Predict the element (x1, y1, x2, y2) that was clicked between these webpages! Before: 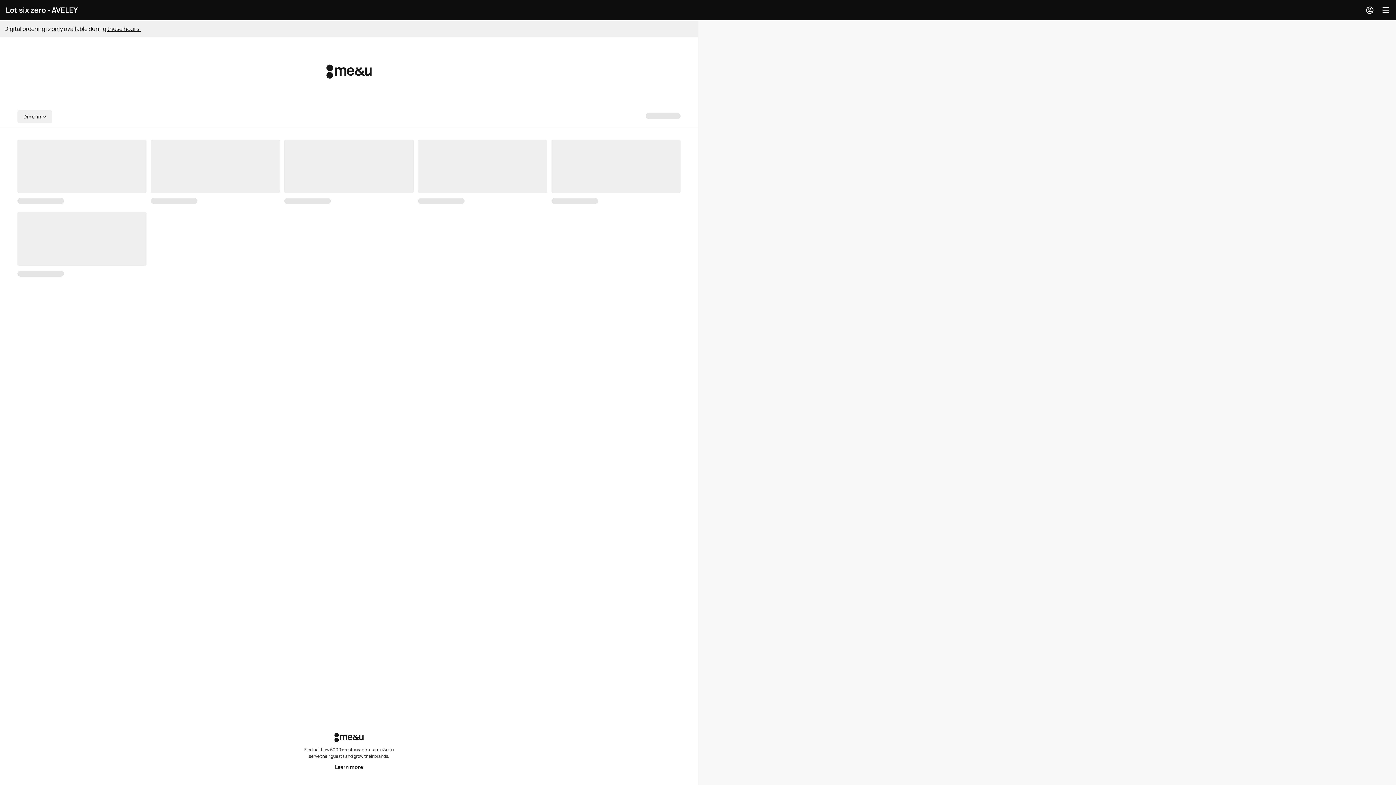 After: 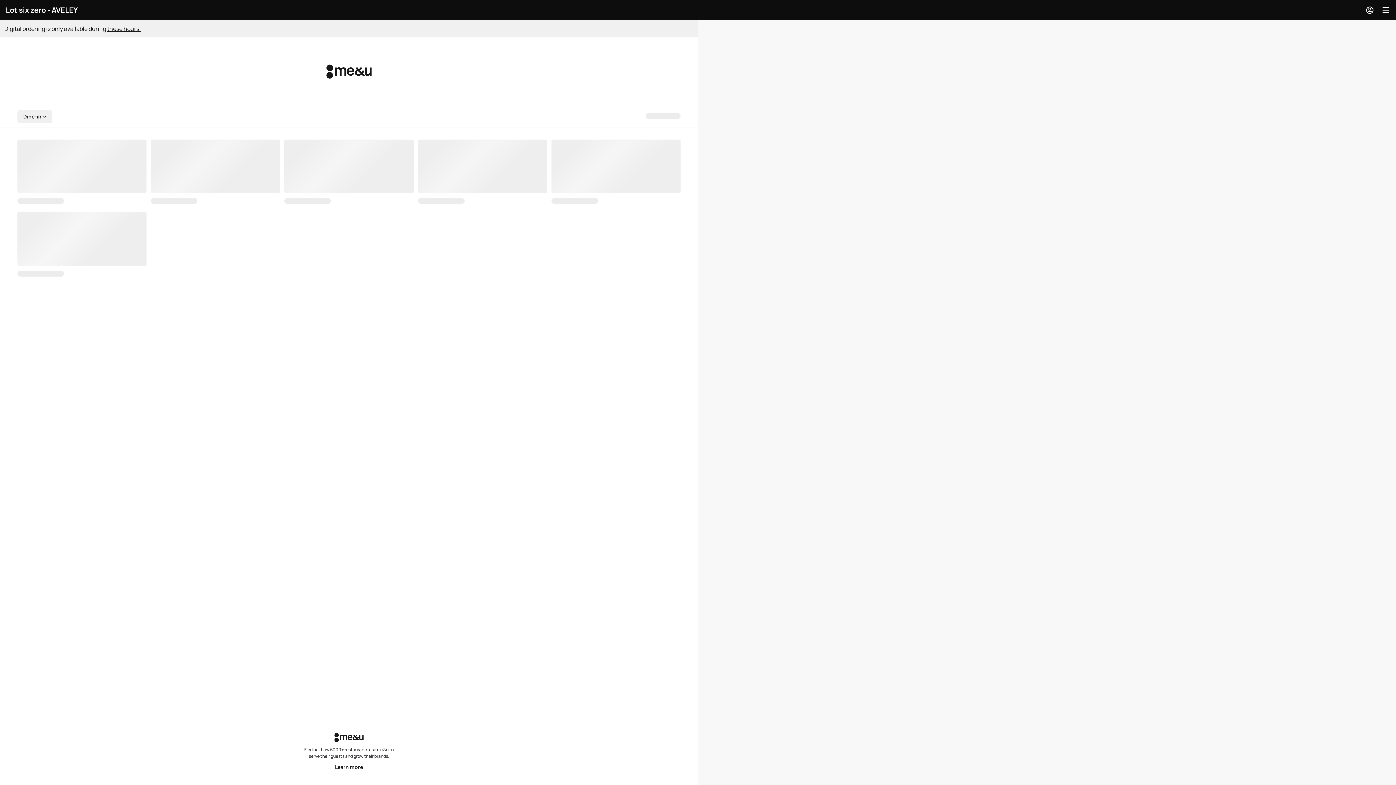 Action: bbox: (1376, 0, 1396, 20) label: Open menu